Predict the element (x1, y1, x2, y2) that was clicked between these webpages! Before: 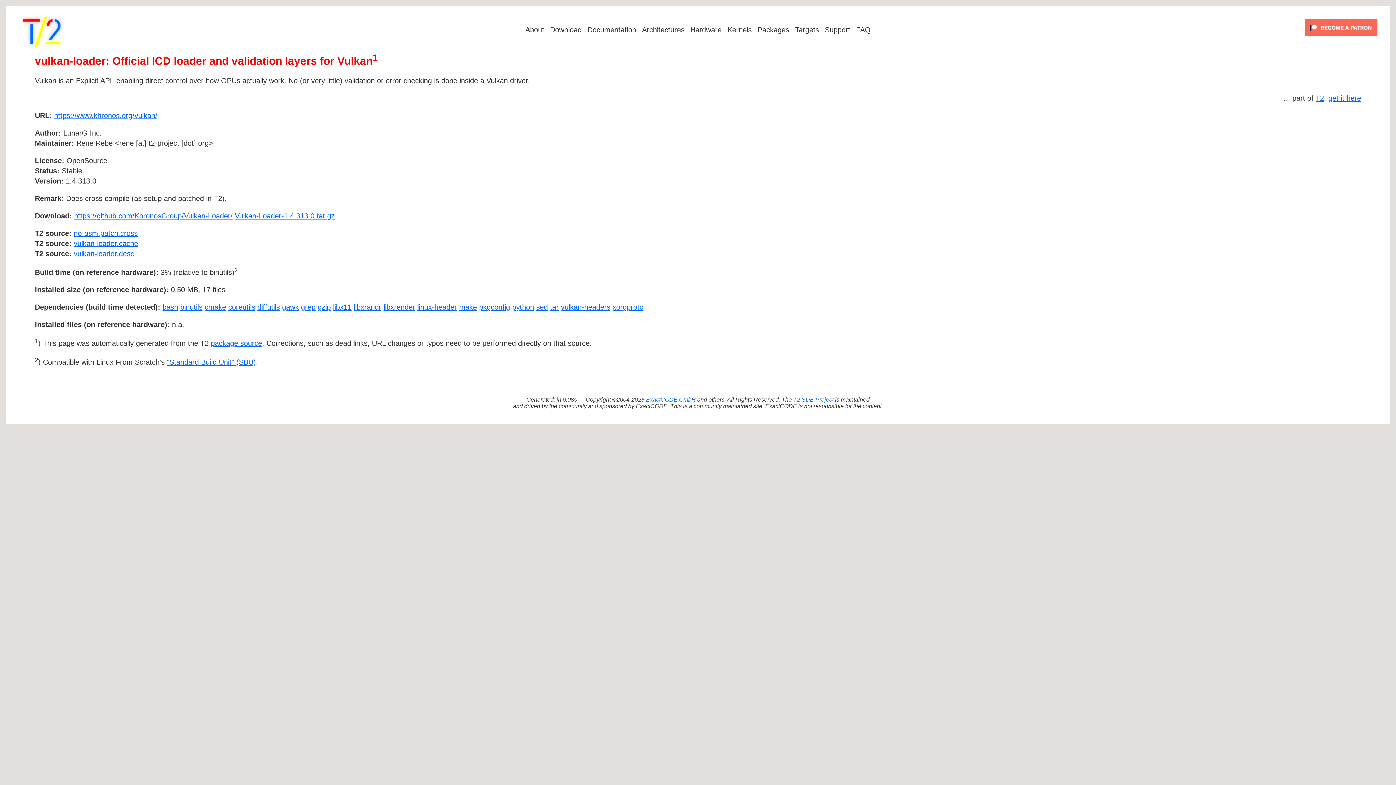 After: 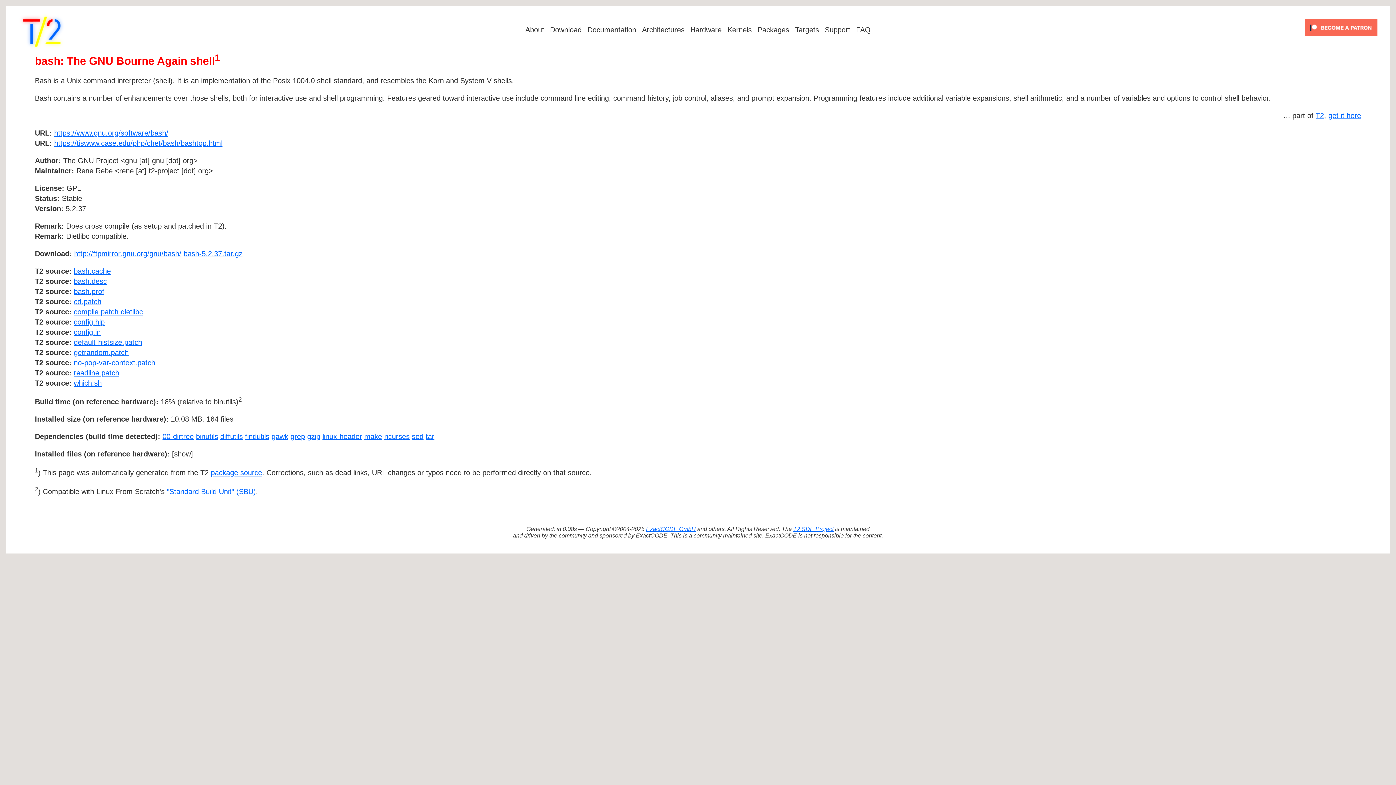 Action: label: bash bbox: (162, 303, 178, 311)